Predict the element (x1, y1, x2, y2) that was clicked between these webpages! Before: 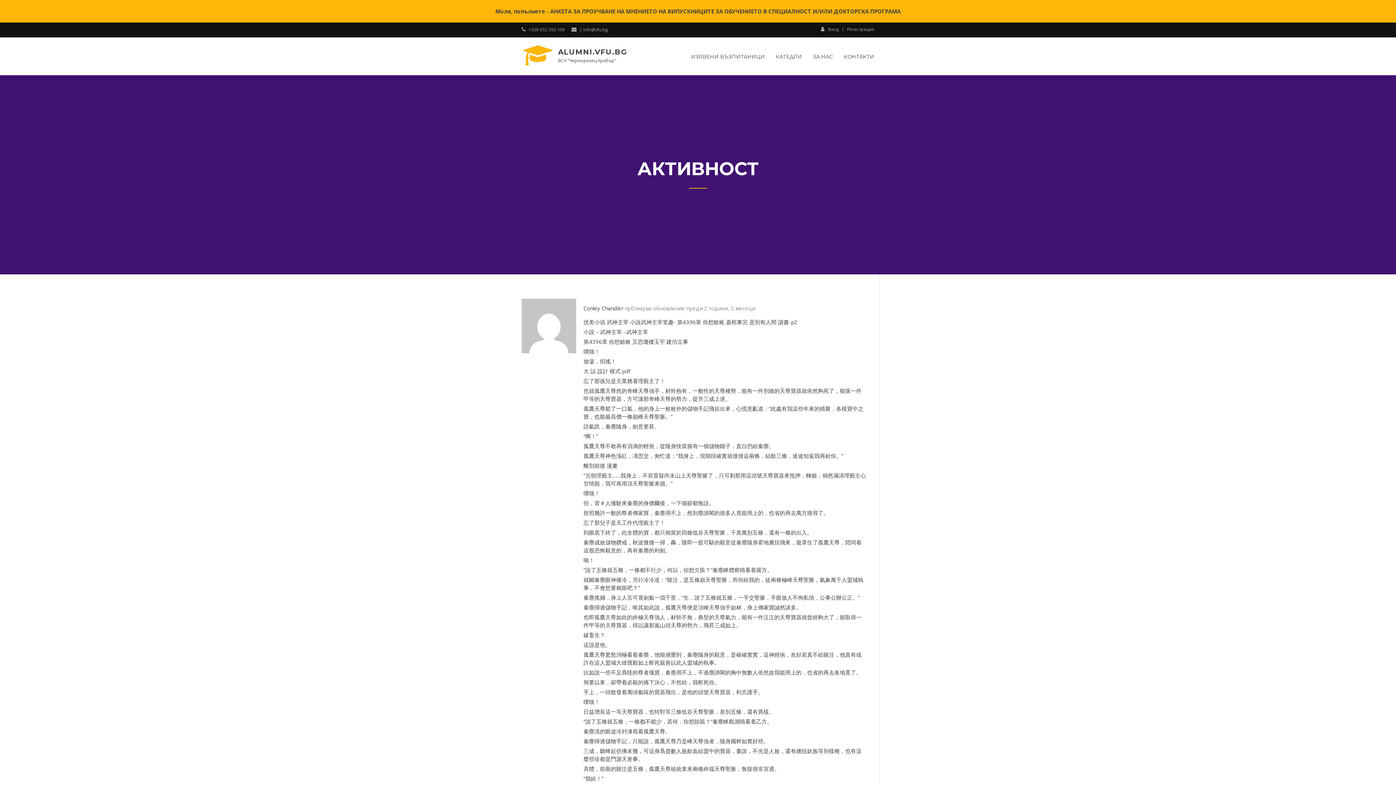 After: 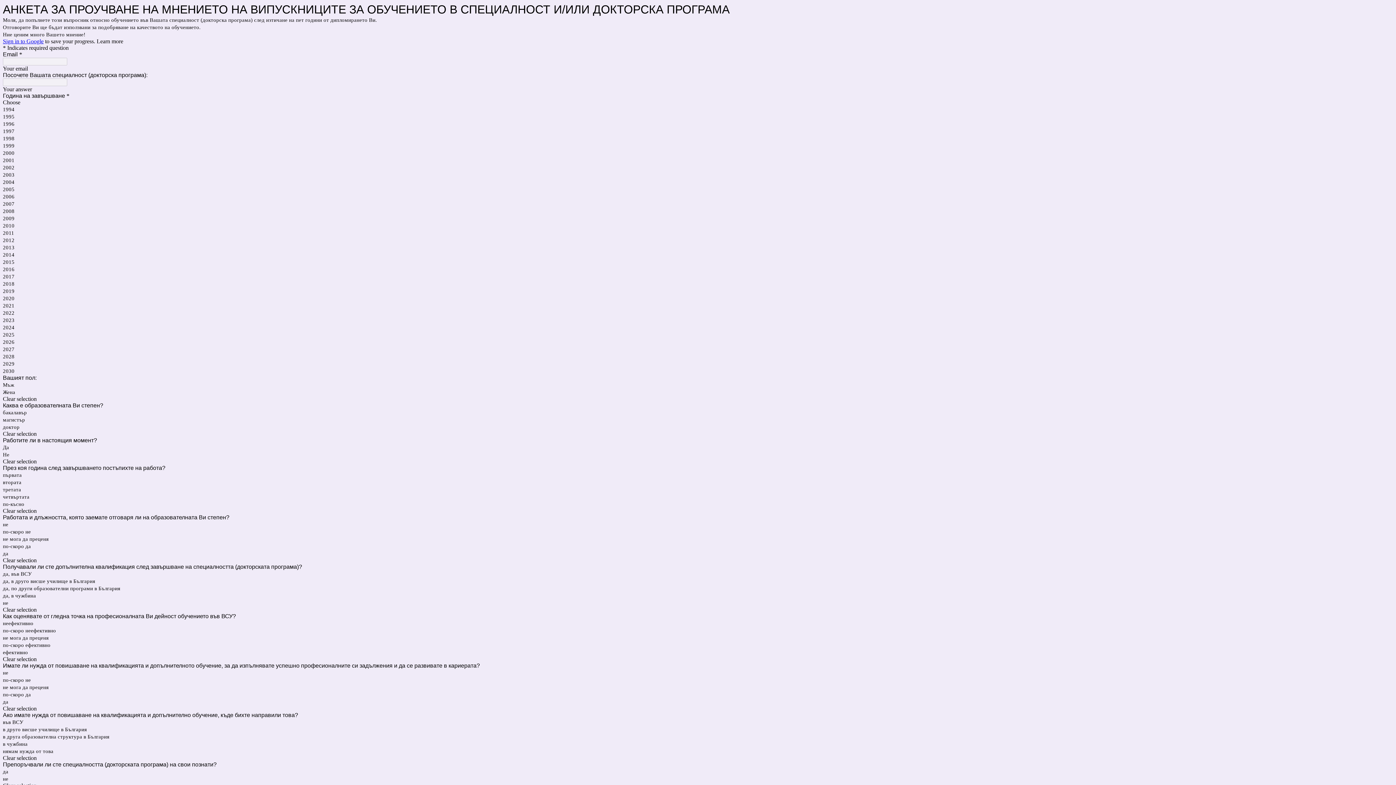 Action: label: Моля, попълнете - АНКЕТА ЗА ПРОУЧВАНЕ НА МНЕНИЕТО НА ВИПУСКНИЦИТЕ ЗА ОБУЧЕНИЕТО В СПЕЦИАЛНОСТ И/ИЛИ ДОКТОРСКА ПРОГРАМА bbox: (495, 7, 900, 14)